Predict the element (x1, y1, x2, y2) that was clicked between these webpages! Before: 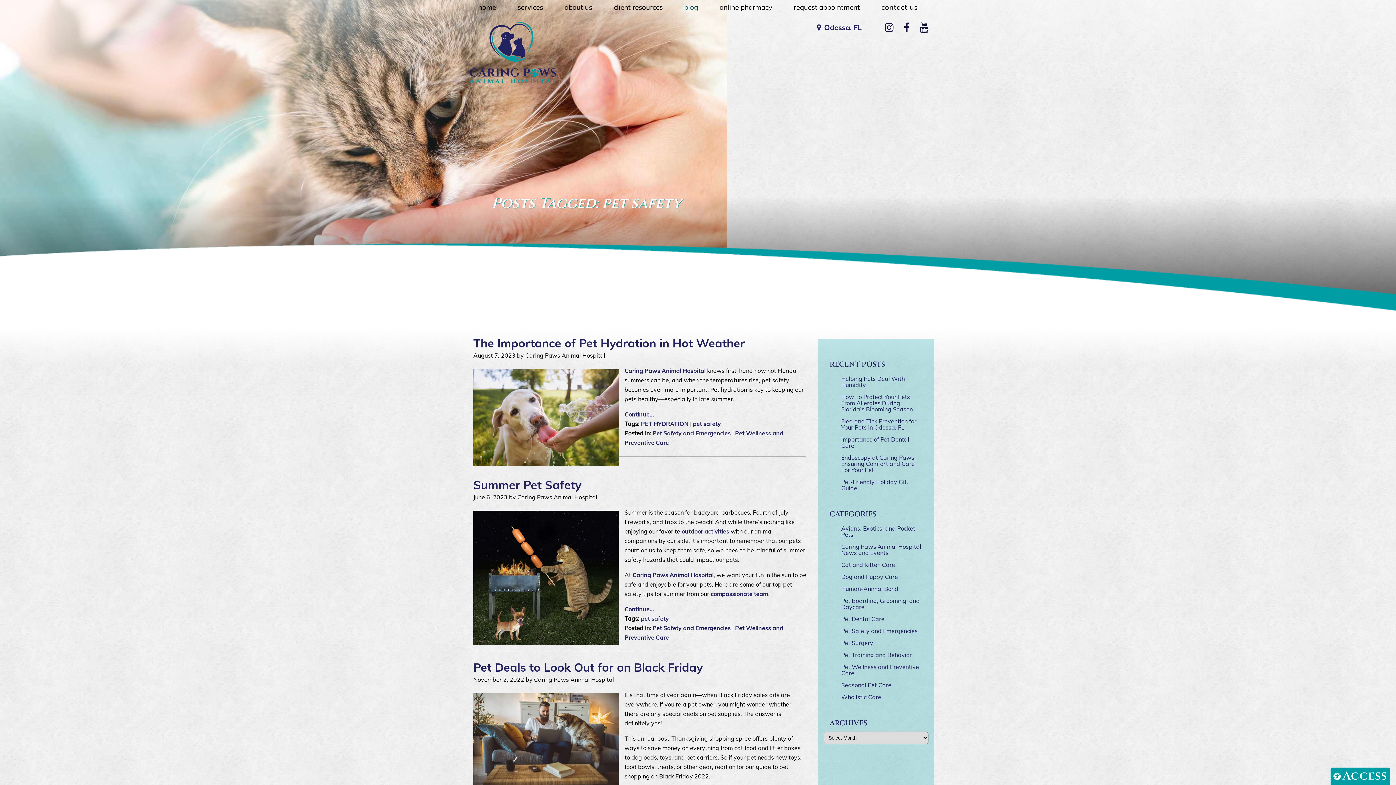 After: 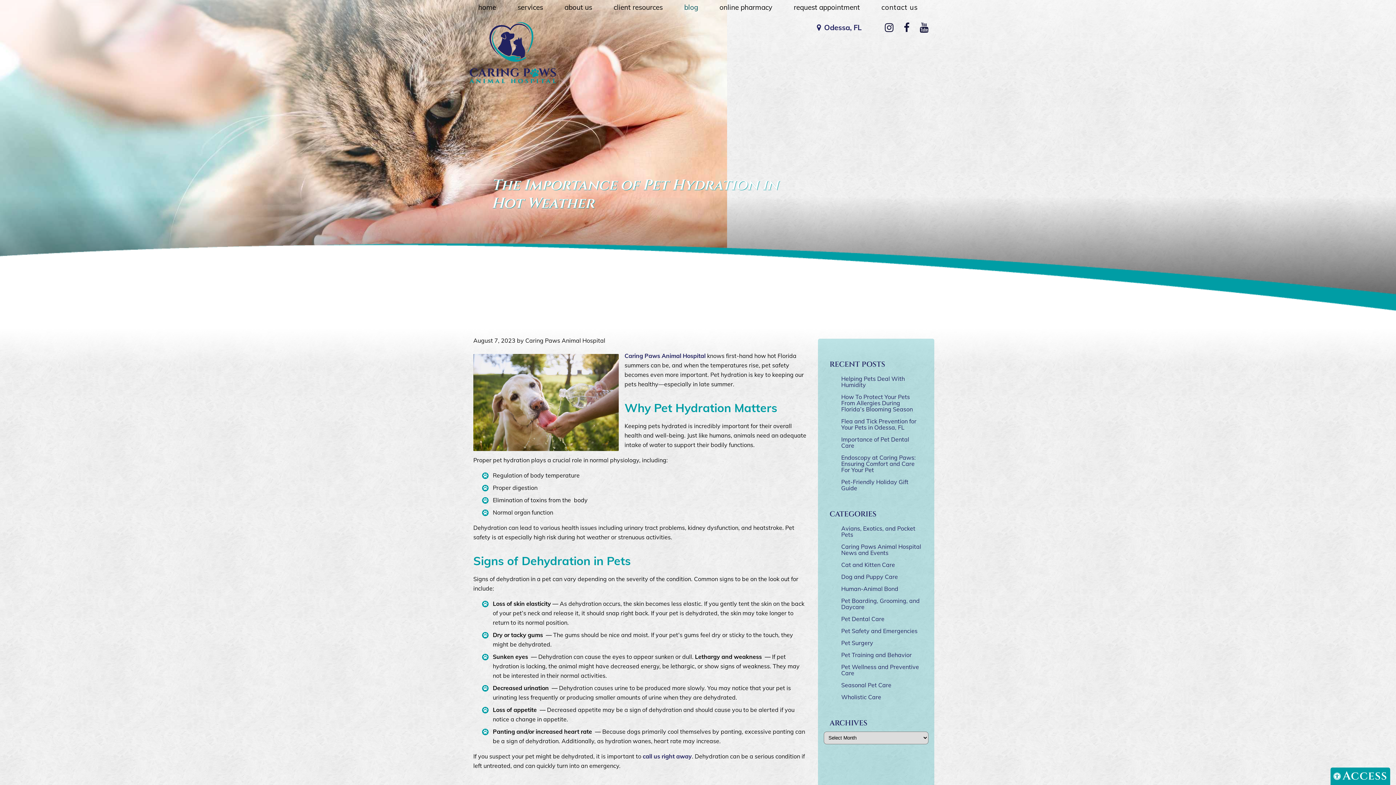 Action: bbox: (473, 336, 745, 350) label: The Importance of Pet Hydration in Hot Weather